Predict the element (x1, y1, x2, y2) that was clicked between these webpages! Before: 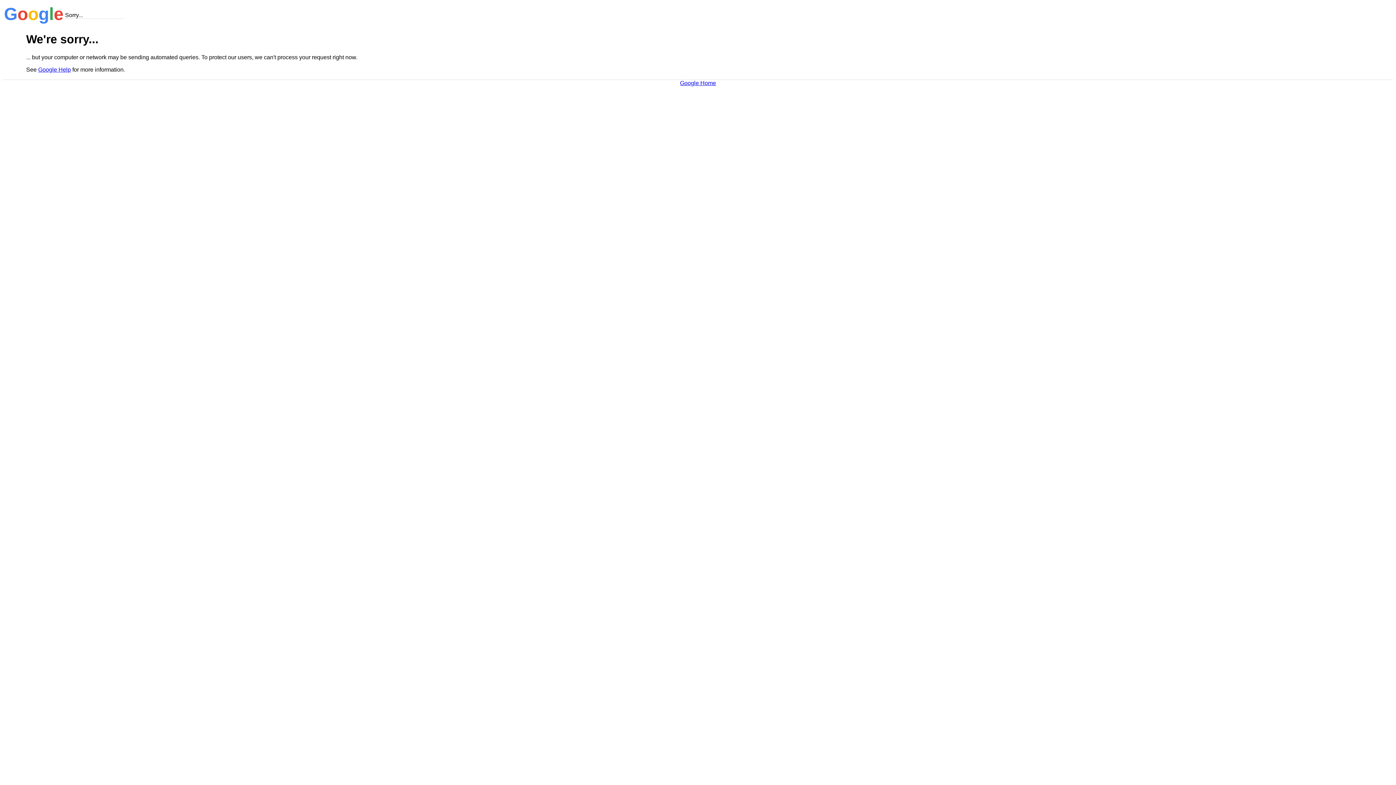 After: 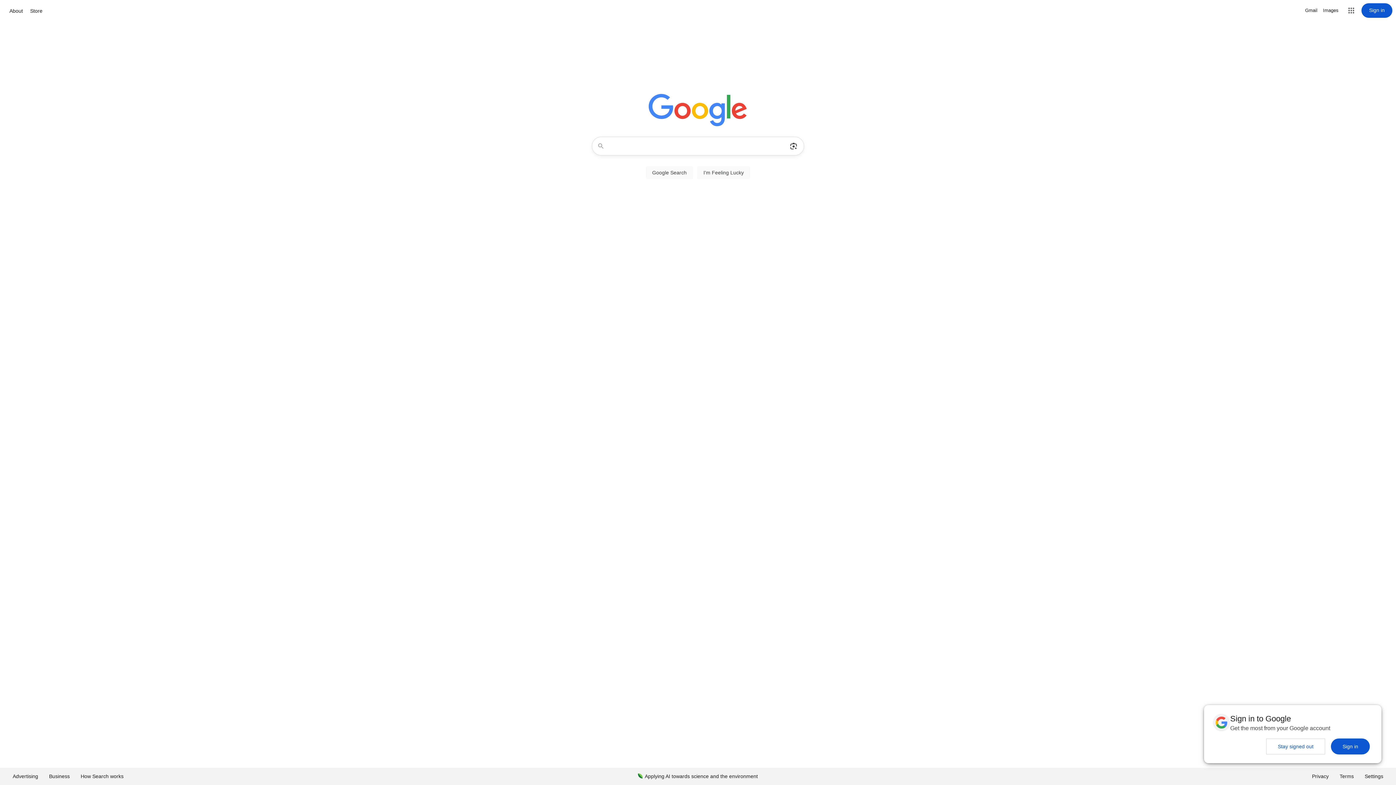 Action: label: Google Home bbox: (680, 79, 716, 86)